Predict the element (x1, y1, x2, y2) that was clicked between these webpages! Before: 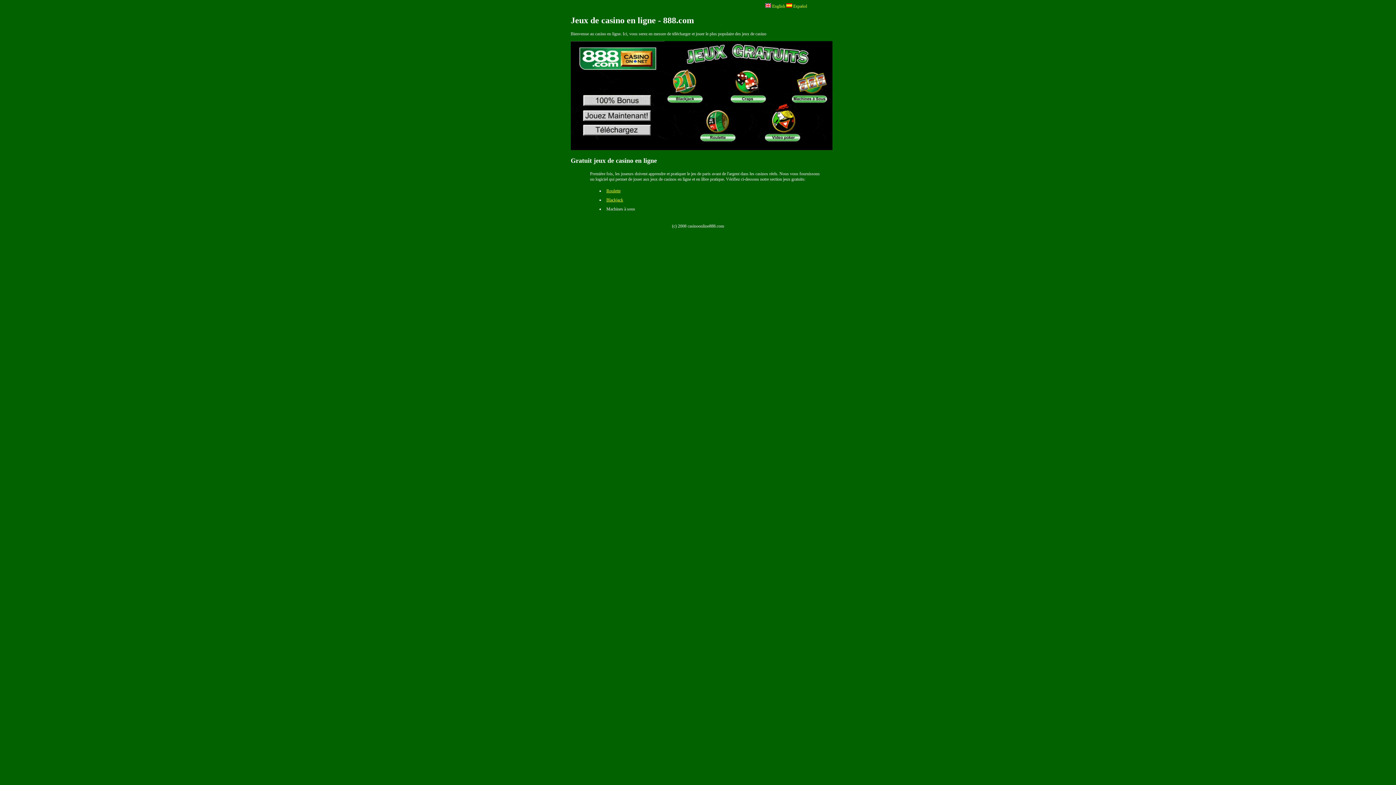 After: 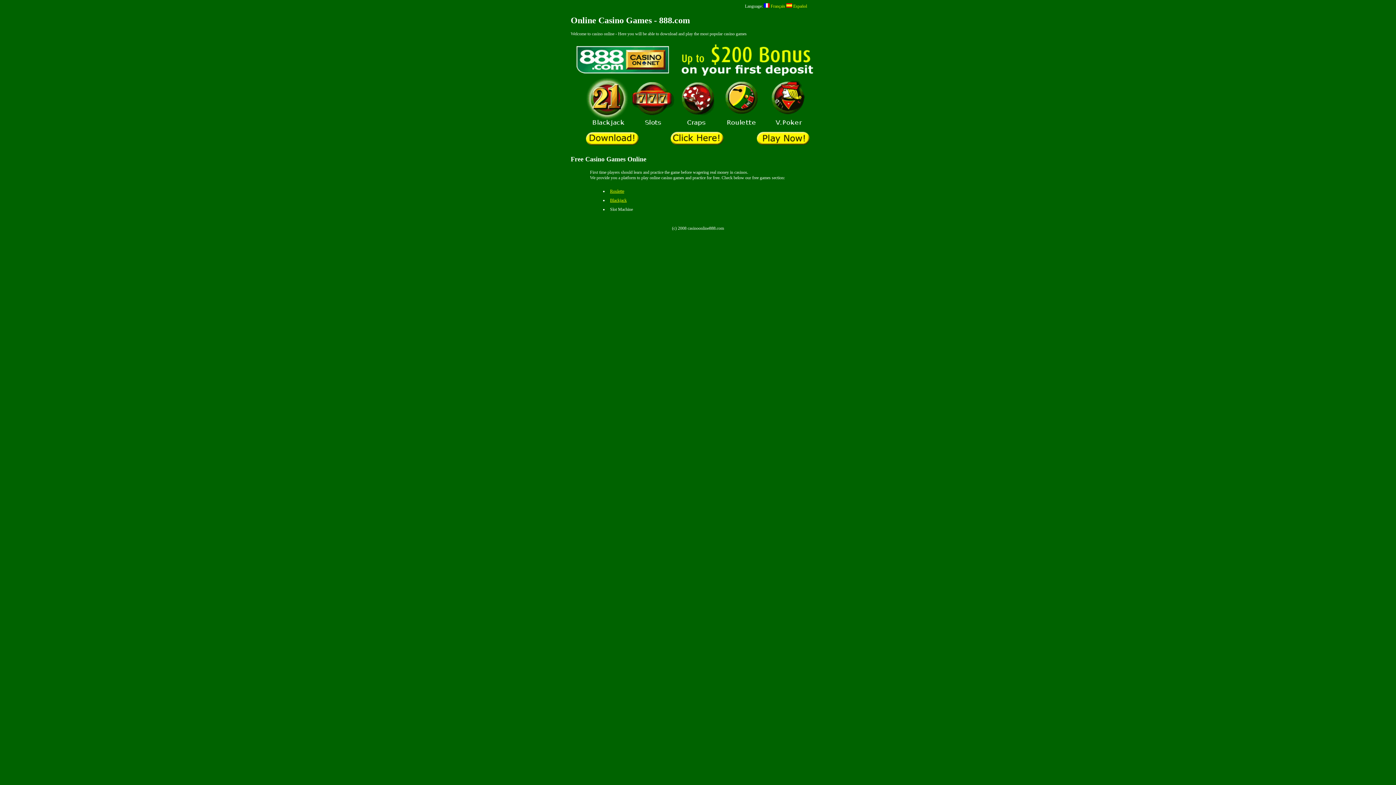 Action: bbox: (765, 3, 785, 8) label:  English